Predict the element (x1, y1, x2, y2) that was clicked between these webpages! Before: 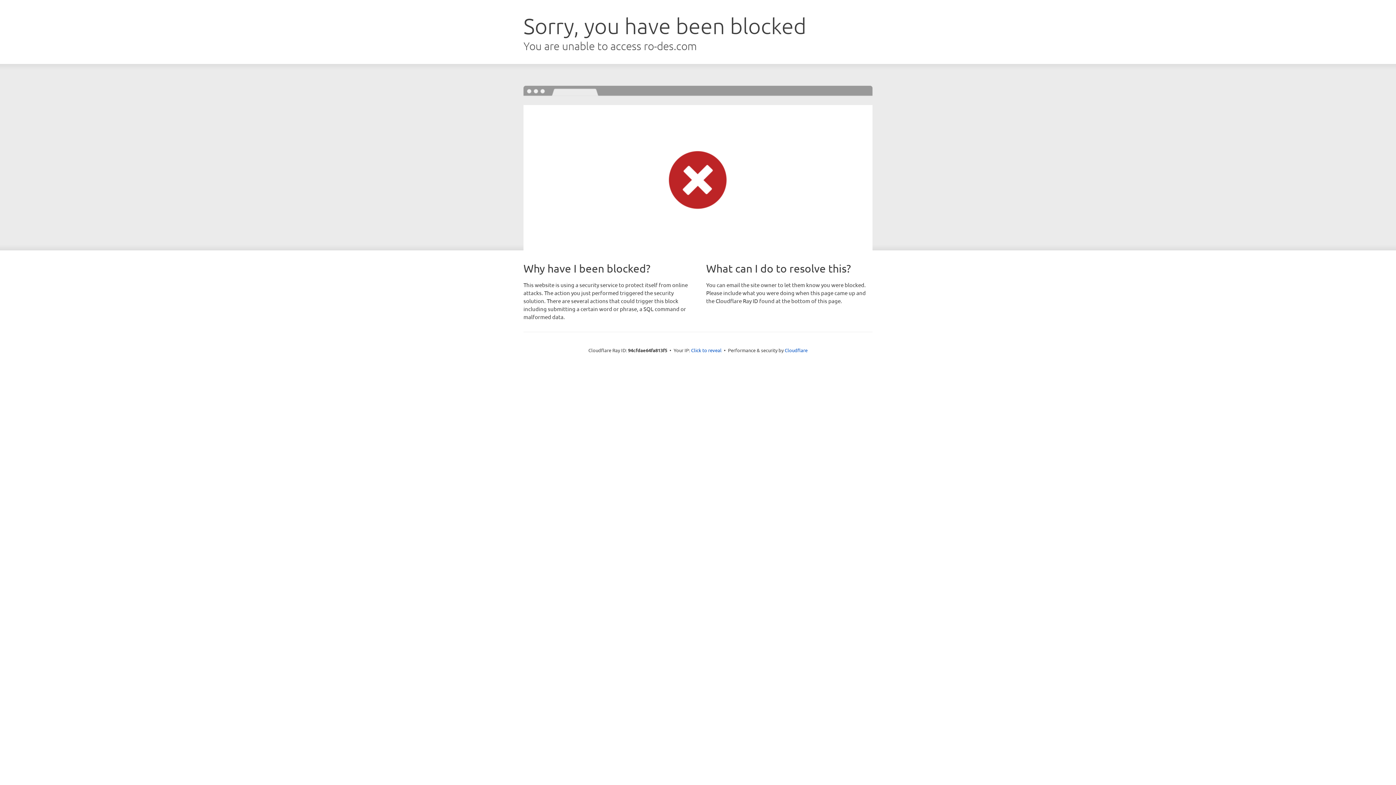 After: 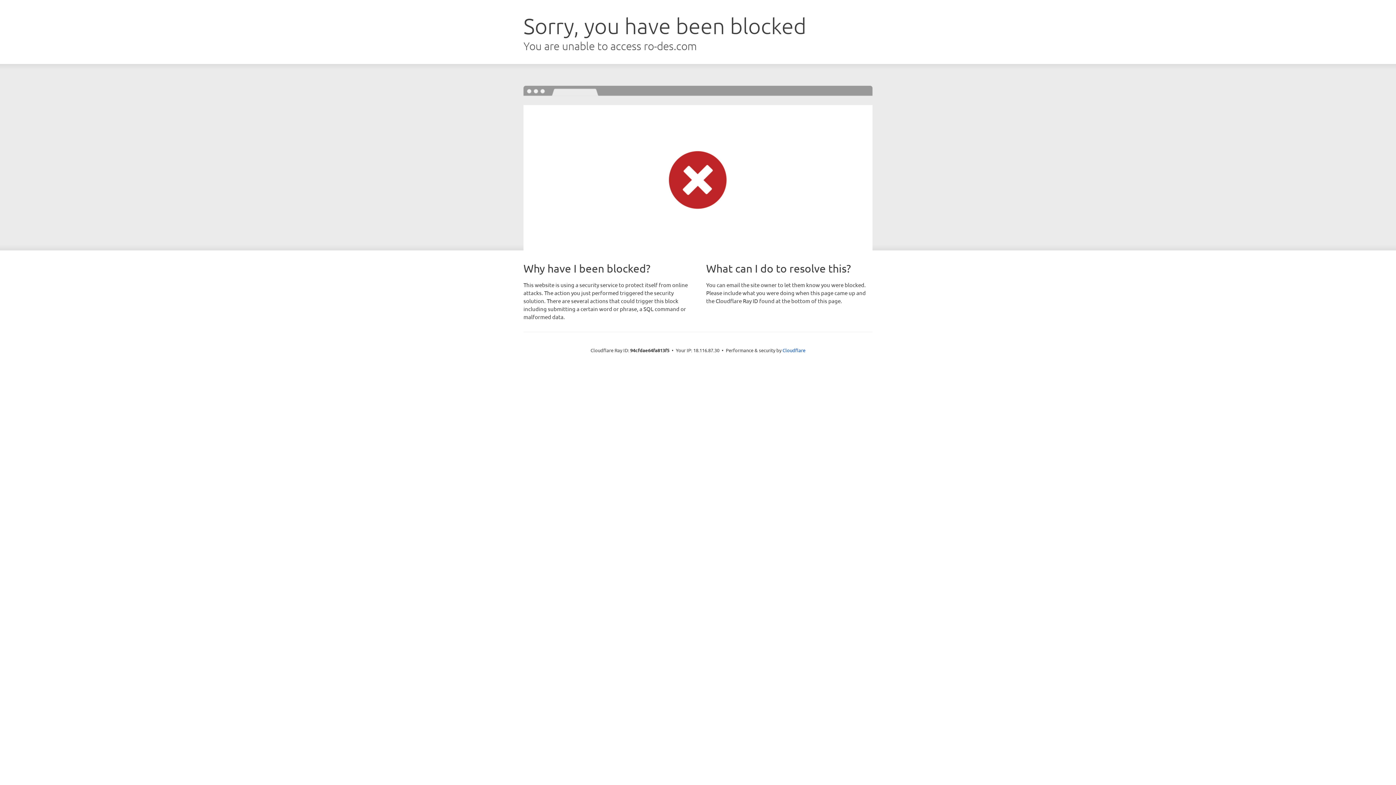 Action: label: Click to reveal bbox: (691, 346, 721, 353)